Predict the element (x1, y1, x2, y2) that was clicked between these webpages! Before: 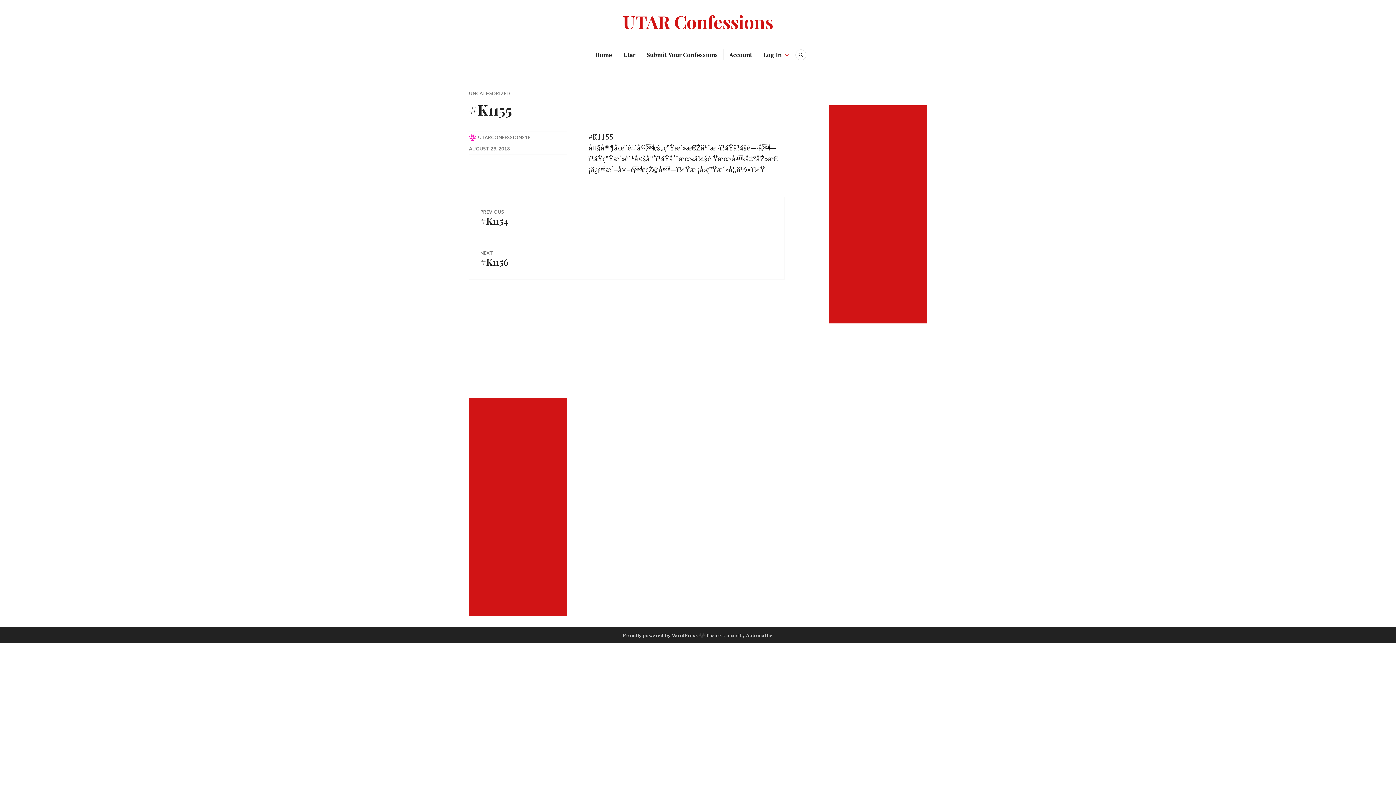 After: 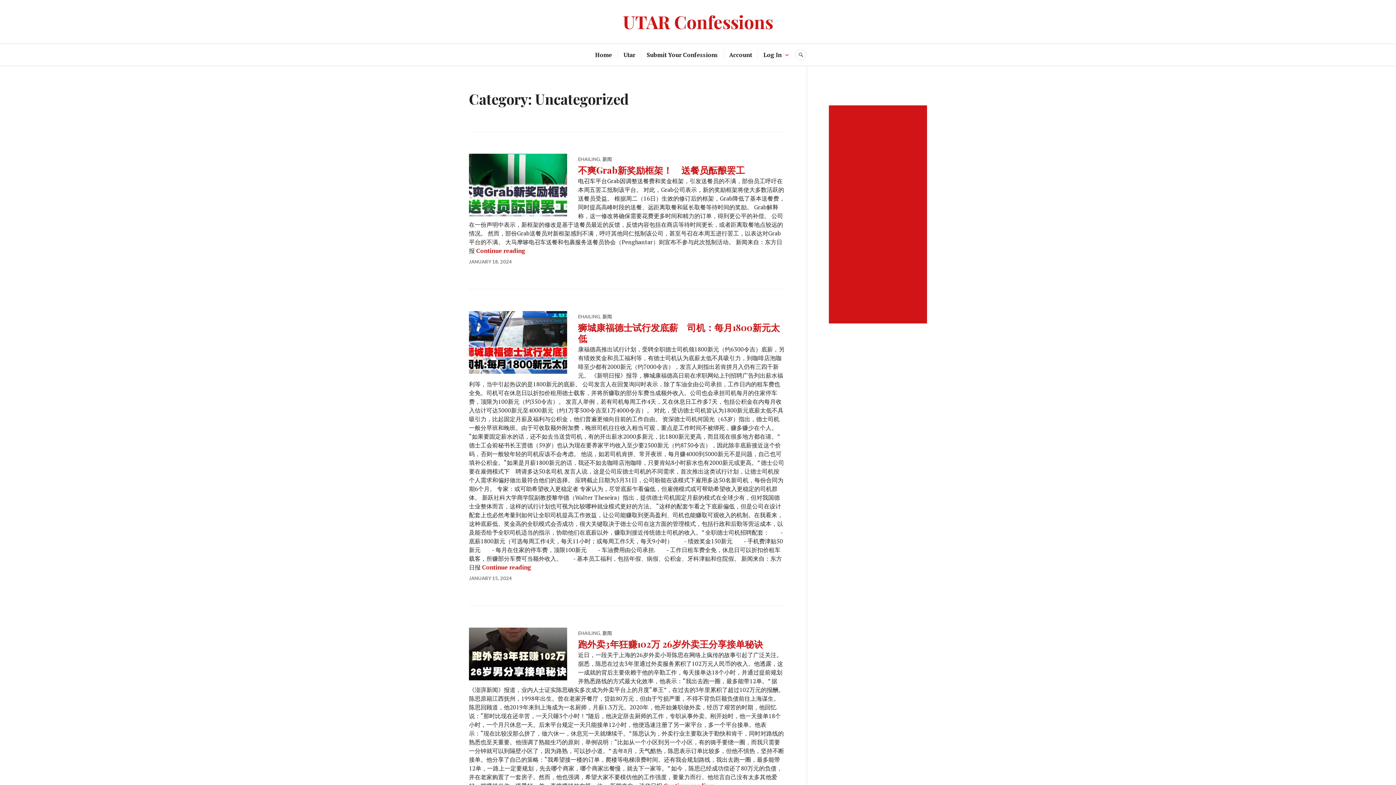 Action: bbox: (469, 90, 510, 96) label: UNCATEGORIZED